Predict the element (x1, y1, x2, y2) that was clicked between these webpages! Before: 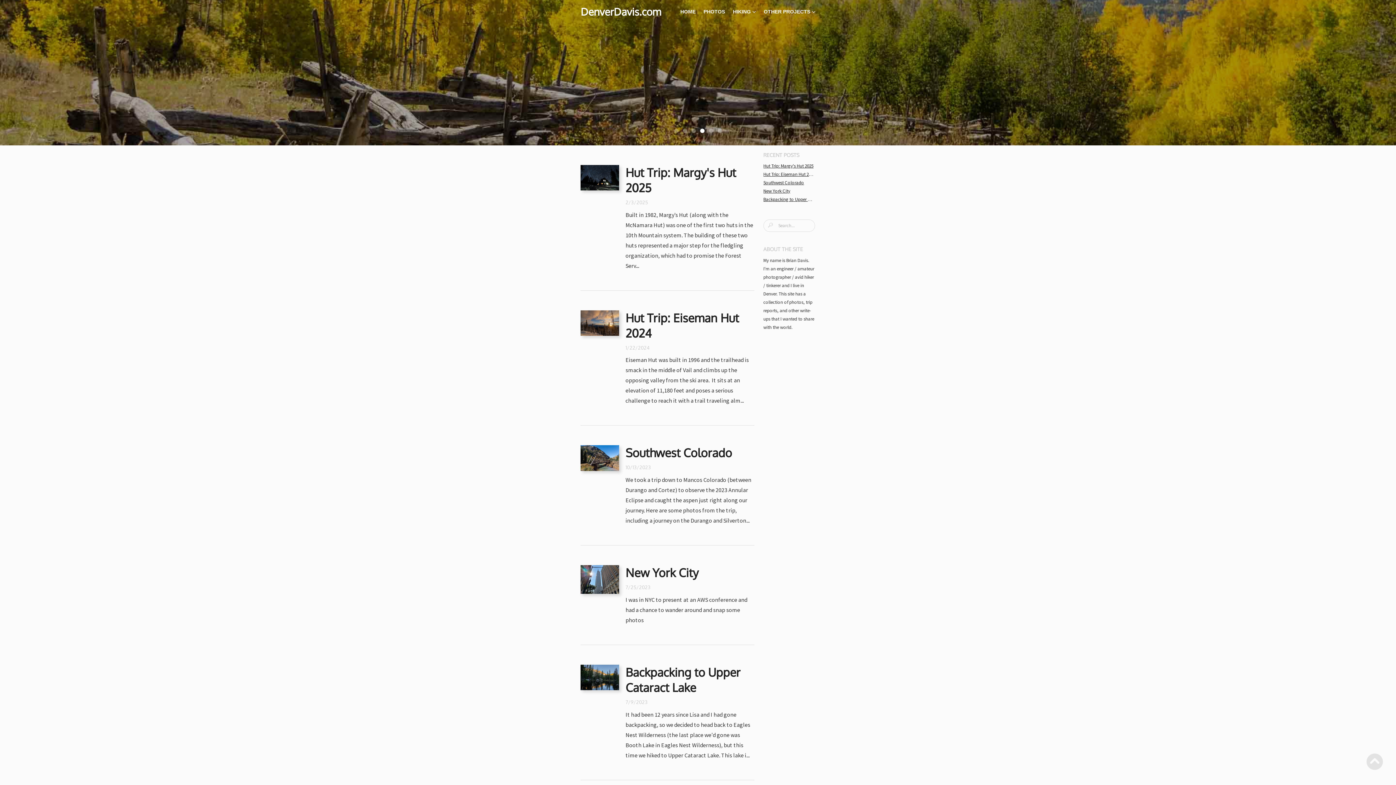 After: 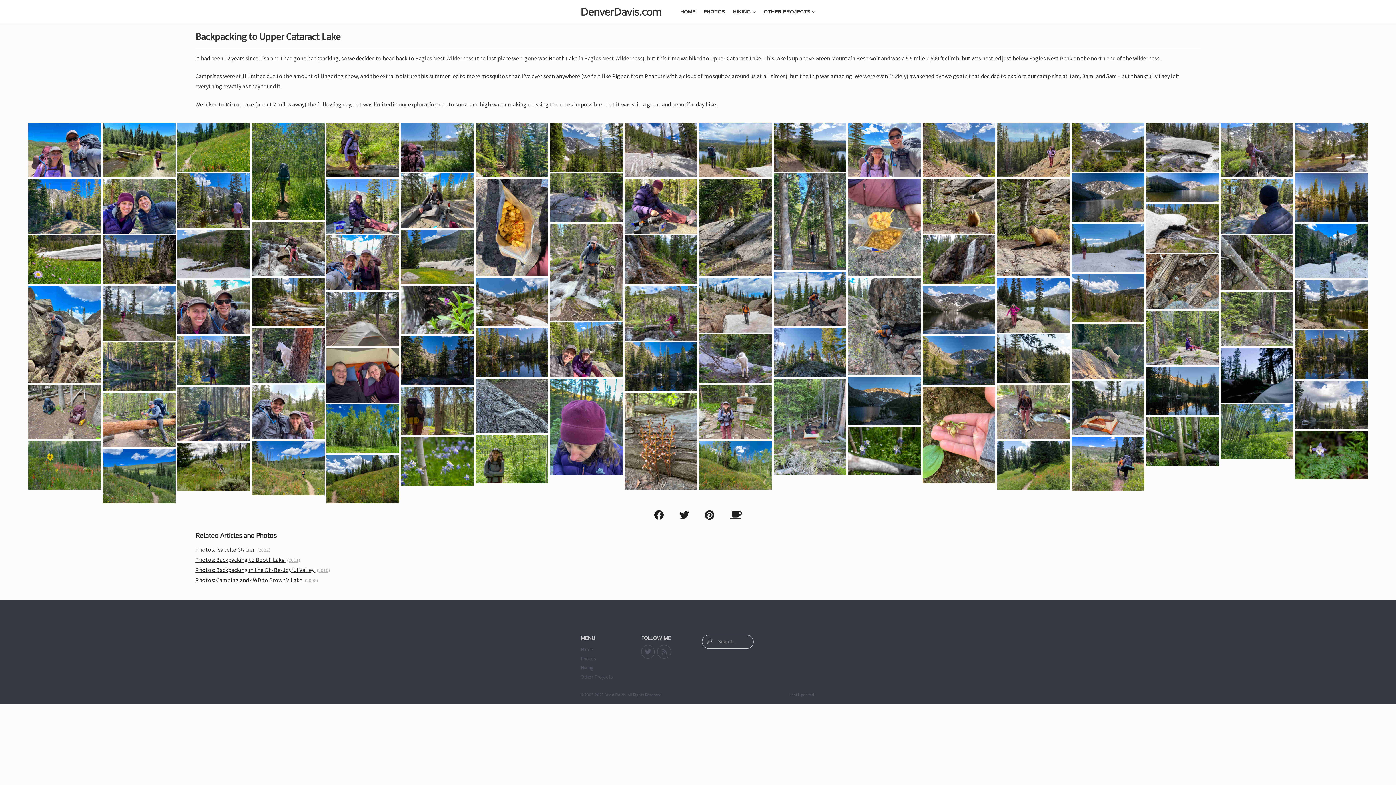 Action: bbox: (625, 665, 740, 695) label: Backpacking to Upper Cataract Lake